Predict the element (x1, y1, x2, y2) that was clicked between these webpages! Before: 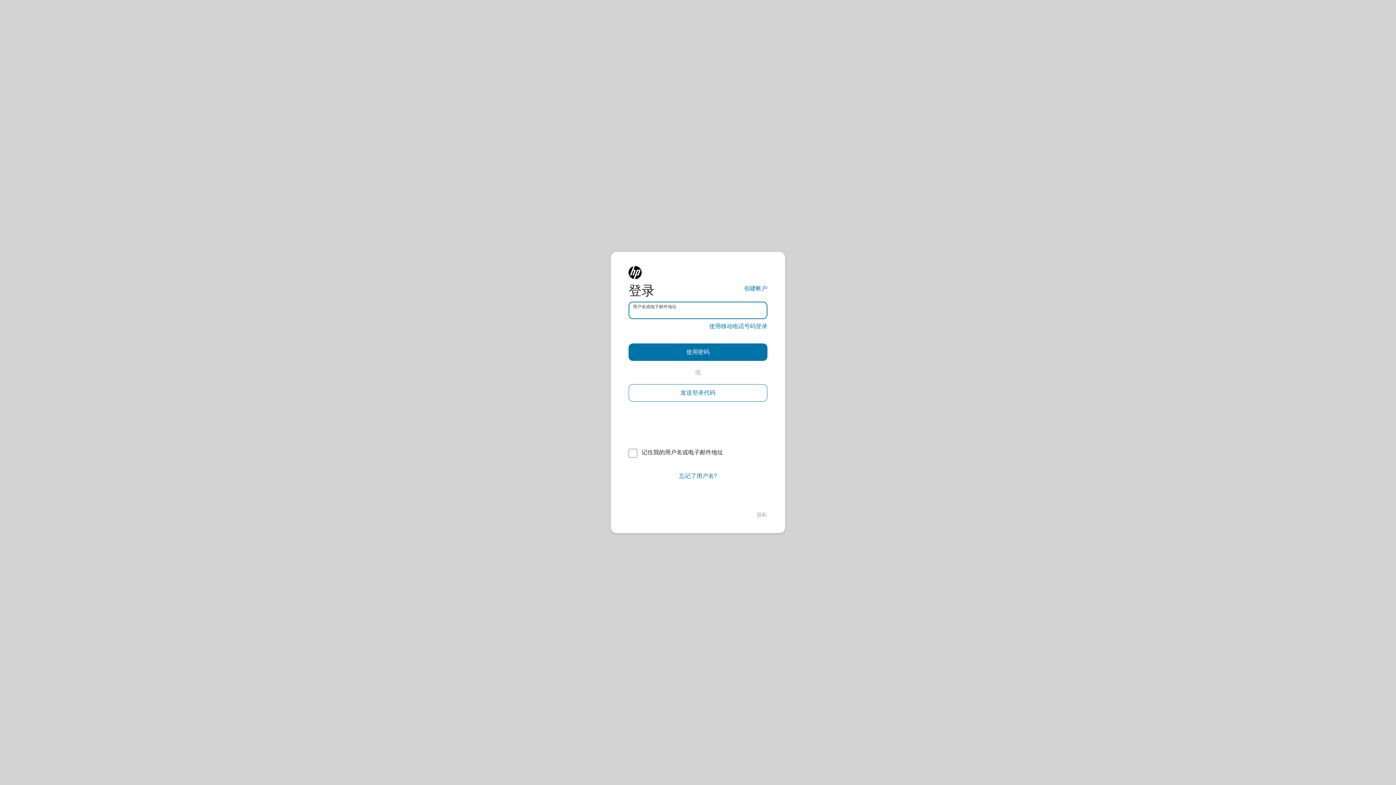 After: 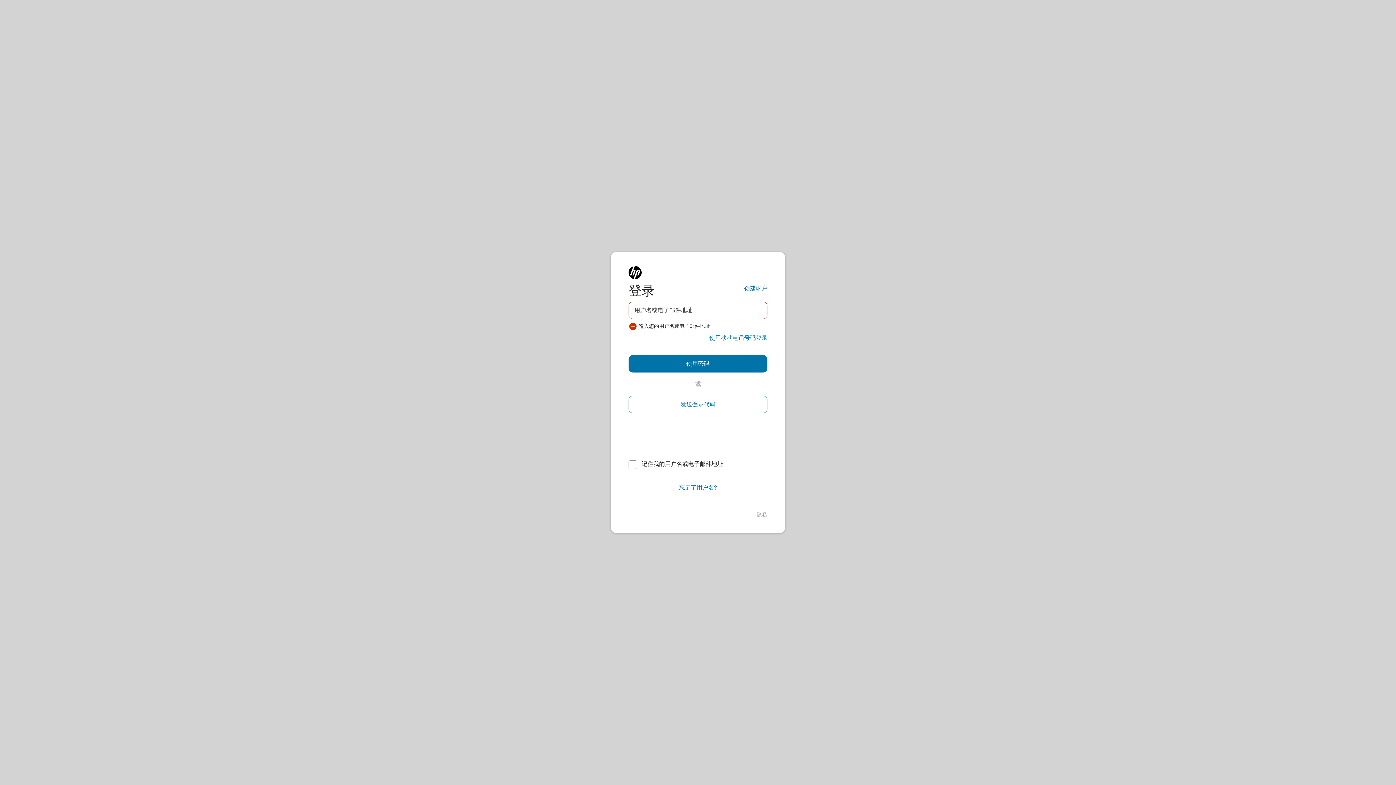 Action: bbox: (628, 384, 767, 401) label: 发送登录代码